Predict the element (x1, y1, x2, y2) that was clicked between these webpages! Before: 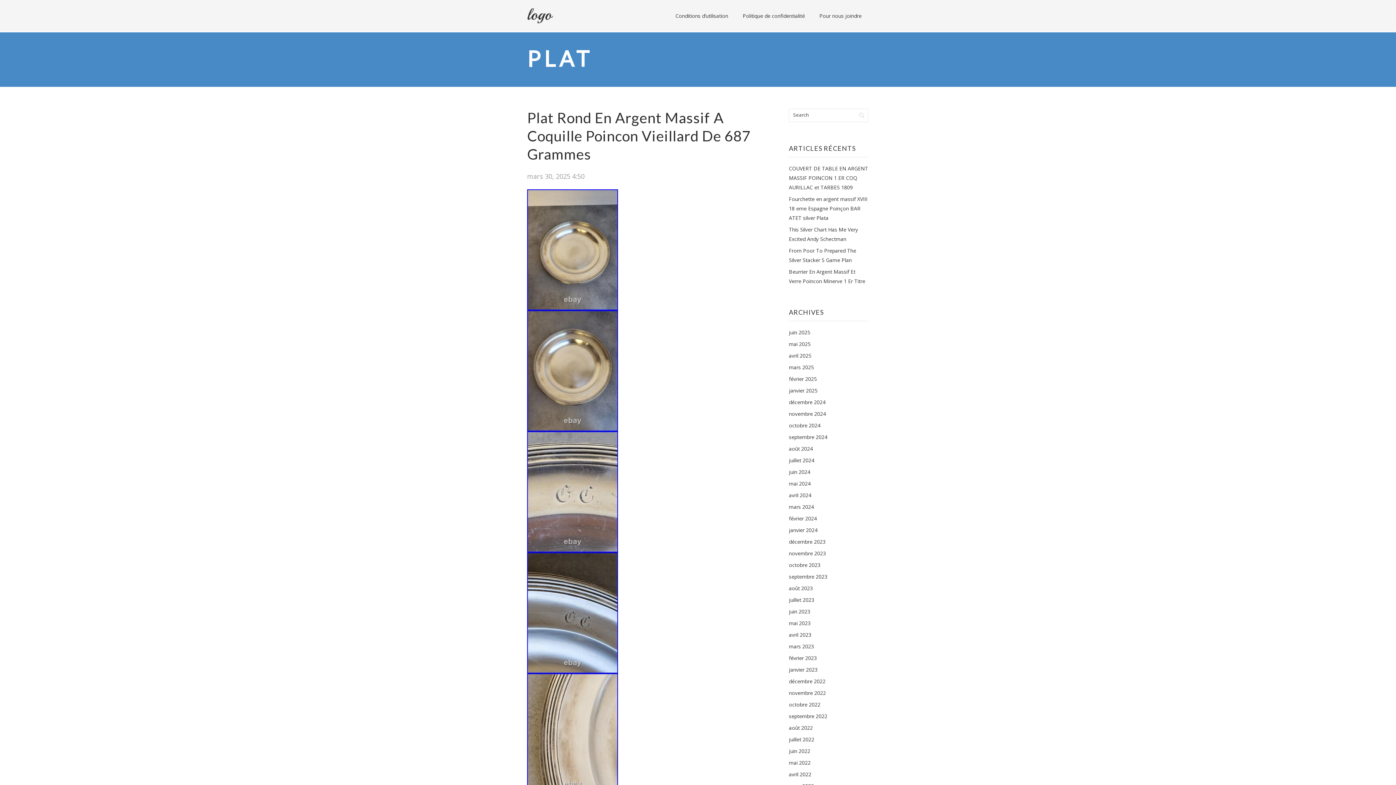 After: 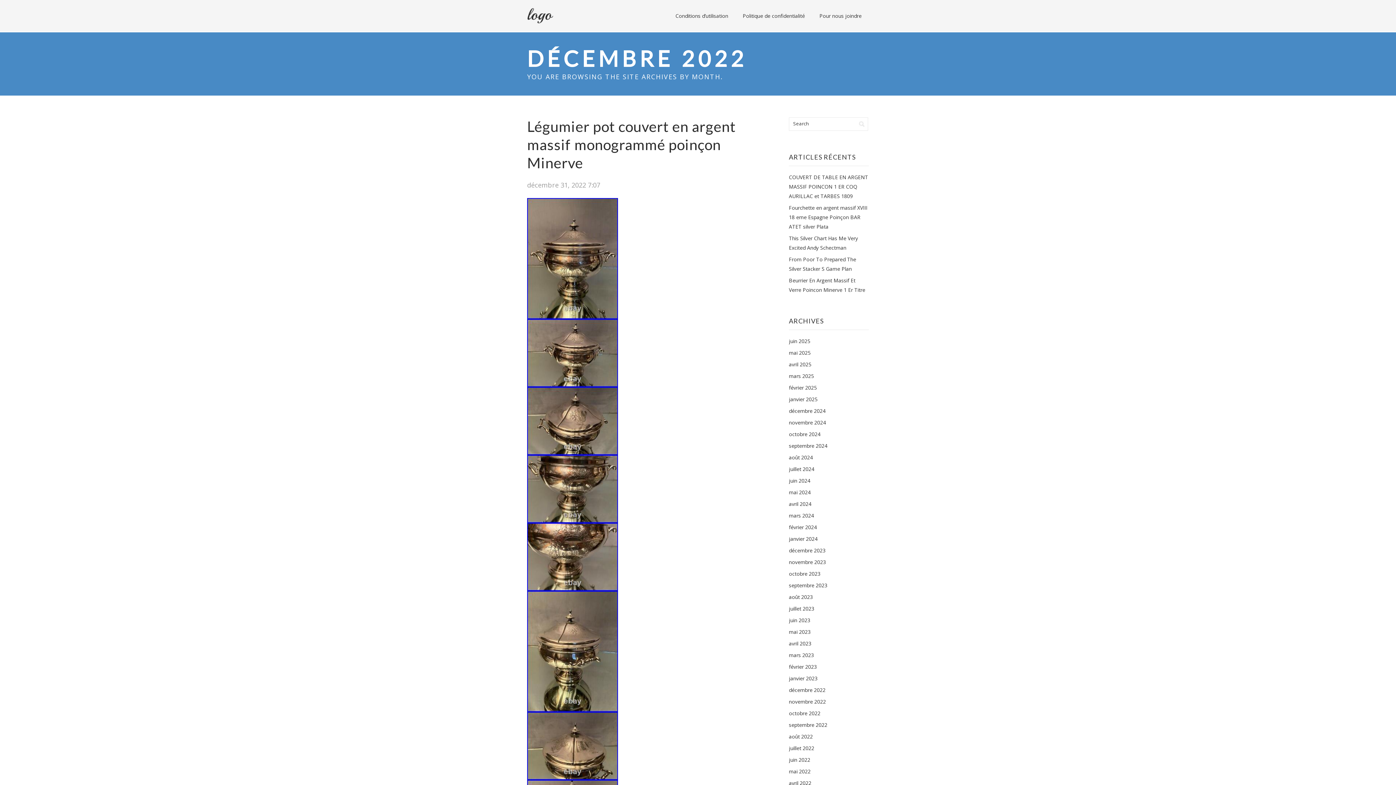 Action: bbox: (789, 678, 825, 685) label: décembre 2022